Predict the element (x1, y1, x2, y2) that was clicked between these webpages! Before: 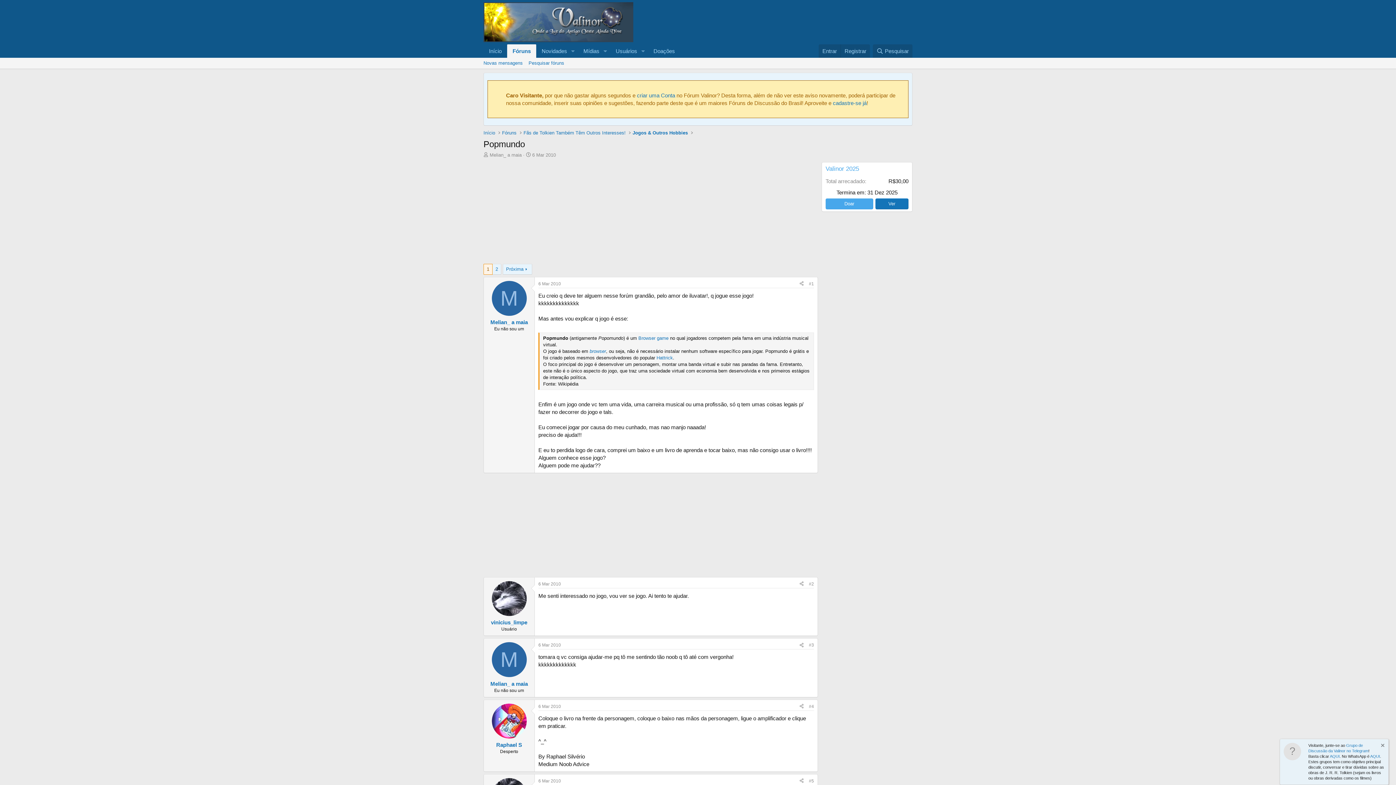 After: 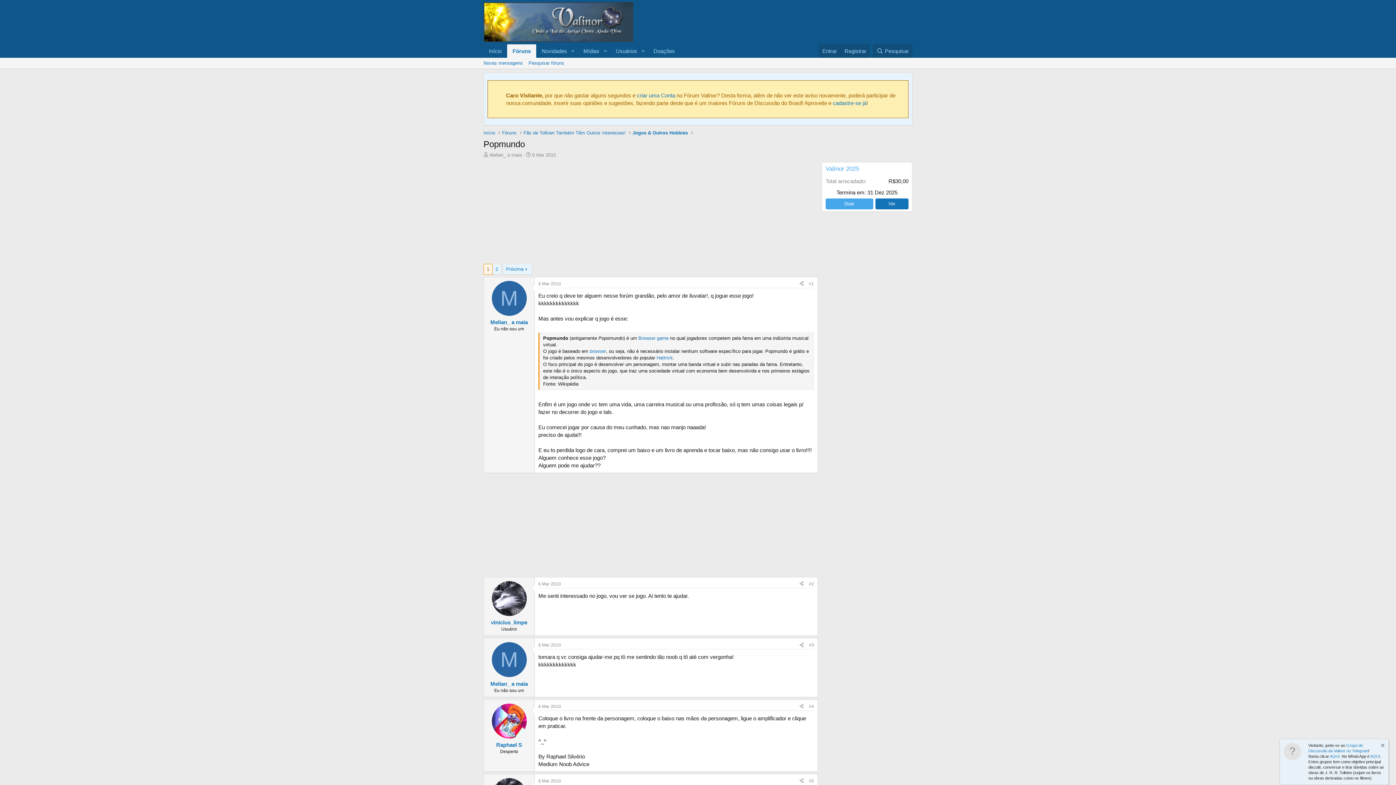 Action: bbox: (532, 152, 556, 157) label: 6 Mar 2010